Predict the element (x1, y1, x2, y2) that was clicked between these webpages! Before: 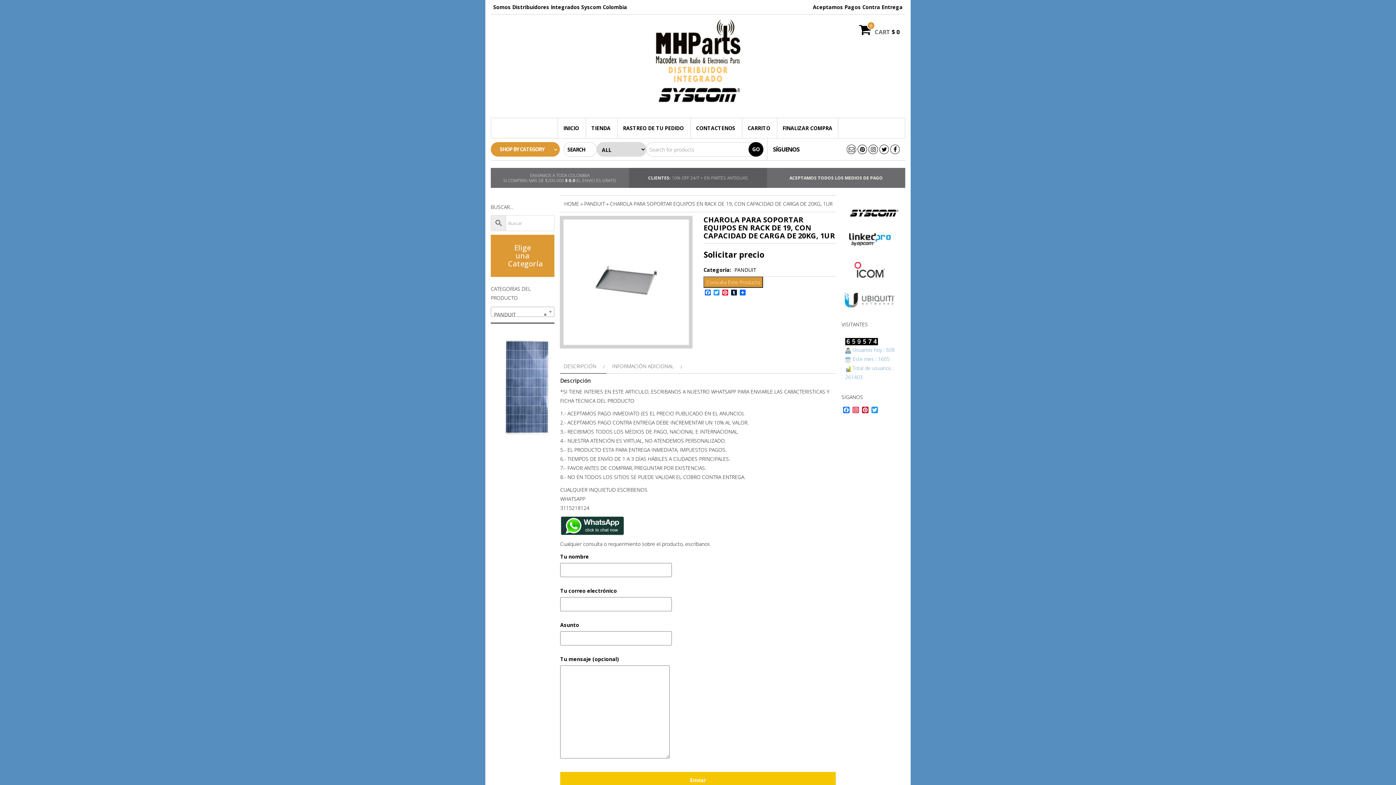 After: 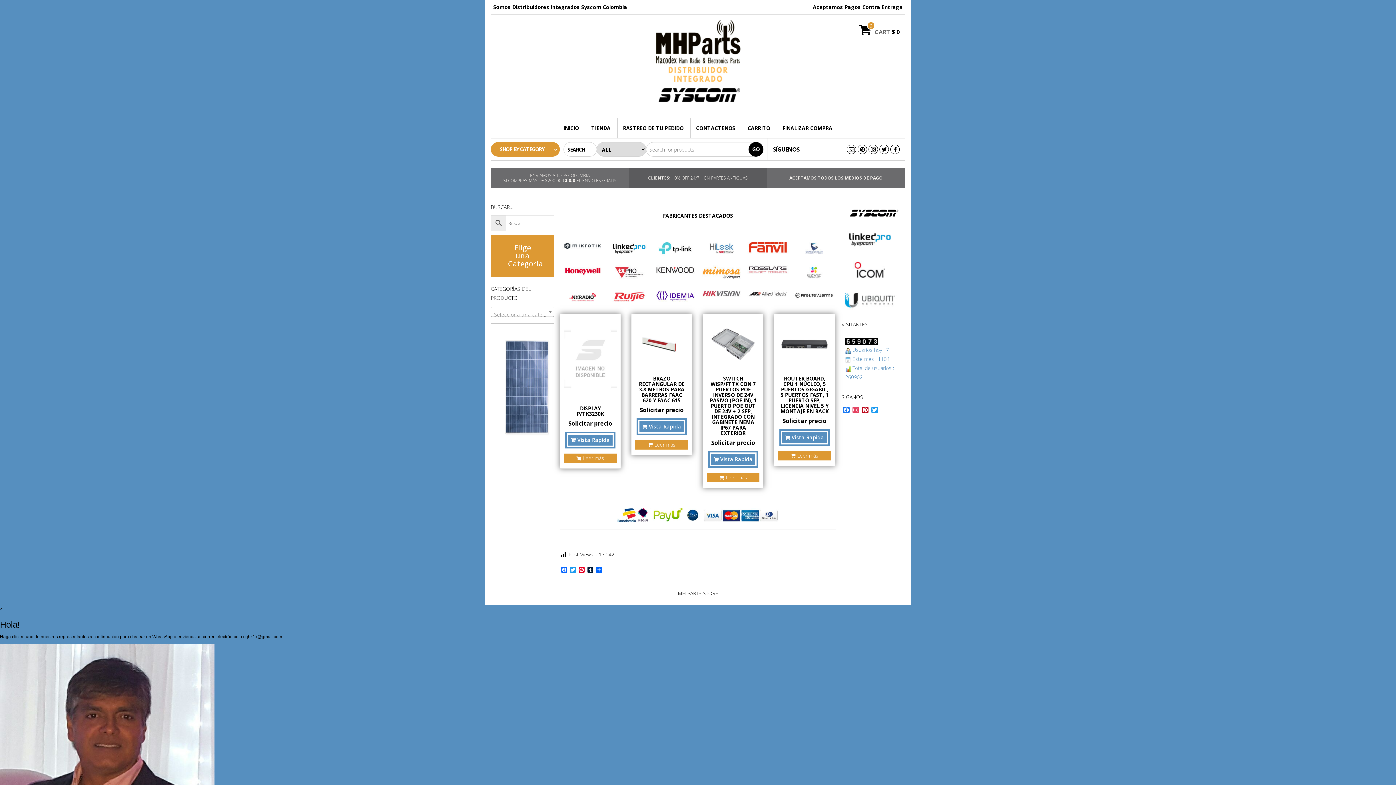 Action: label: HOME bbox: (564, 200, 579, 207)